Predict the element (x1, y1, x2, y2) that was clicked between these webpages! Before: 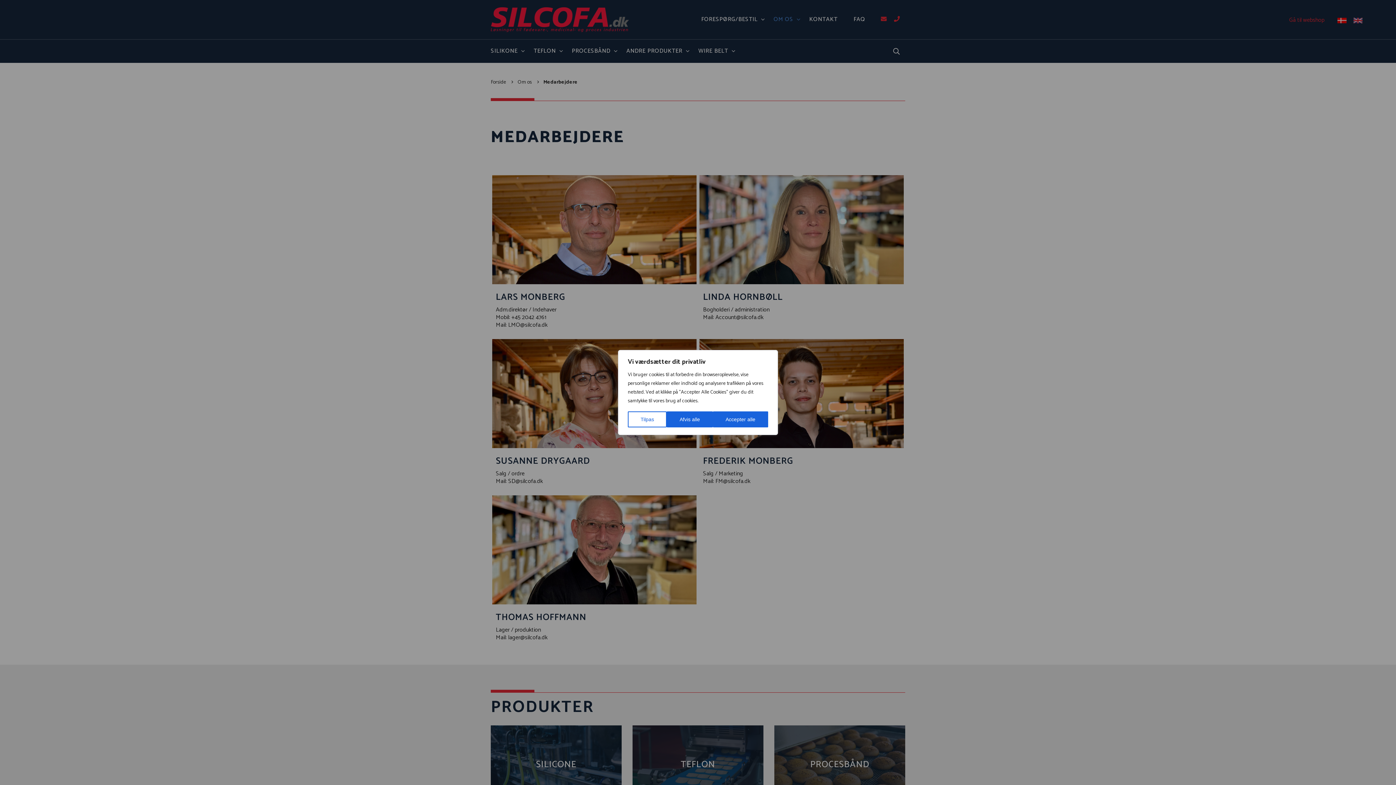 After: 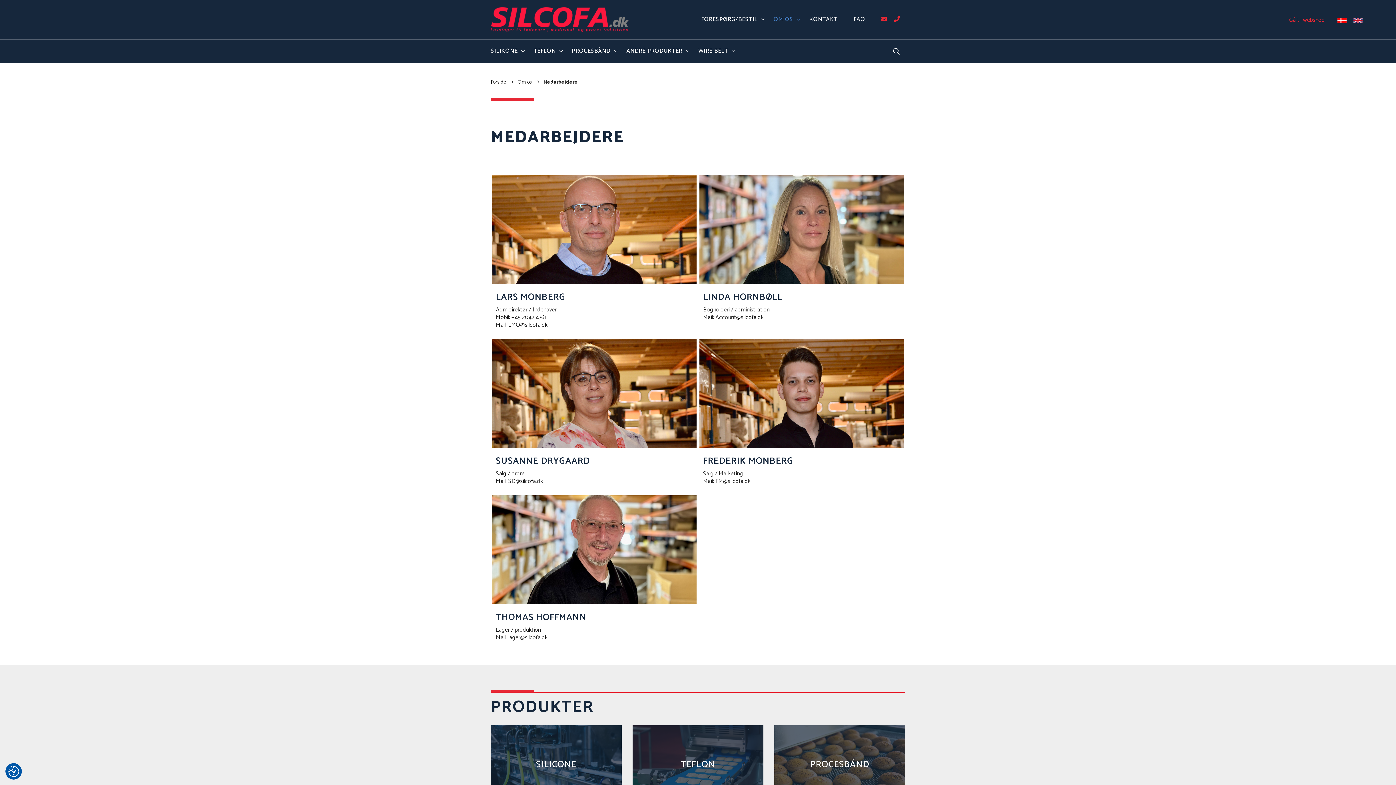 Action: label: Afvis alle bbox: (667, 411, 712, 427)